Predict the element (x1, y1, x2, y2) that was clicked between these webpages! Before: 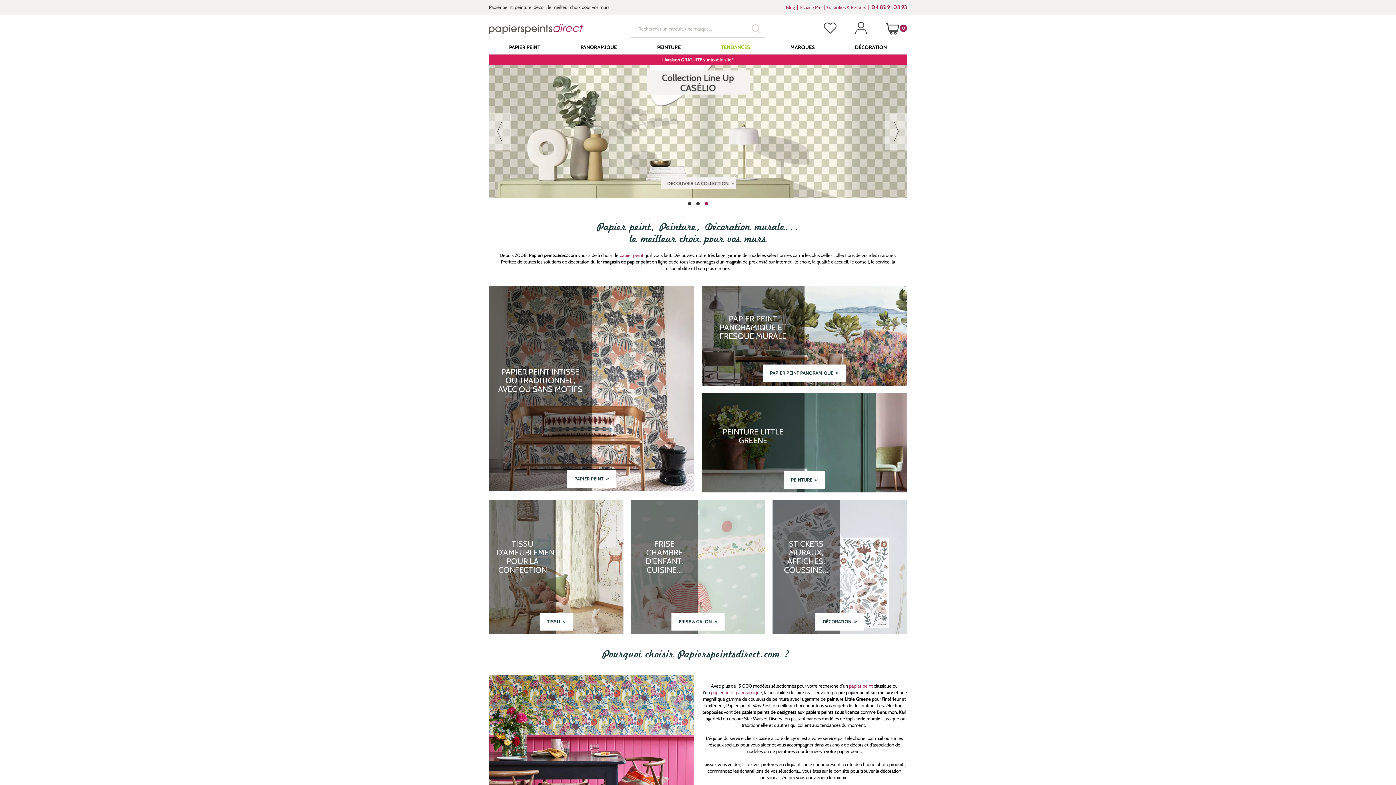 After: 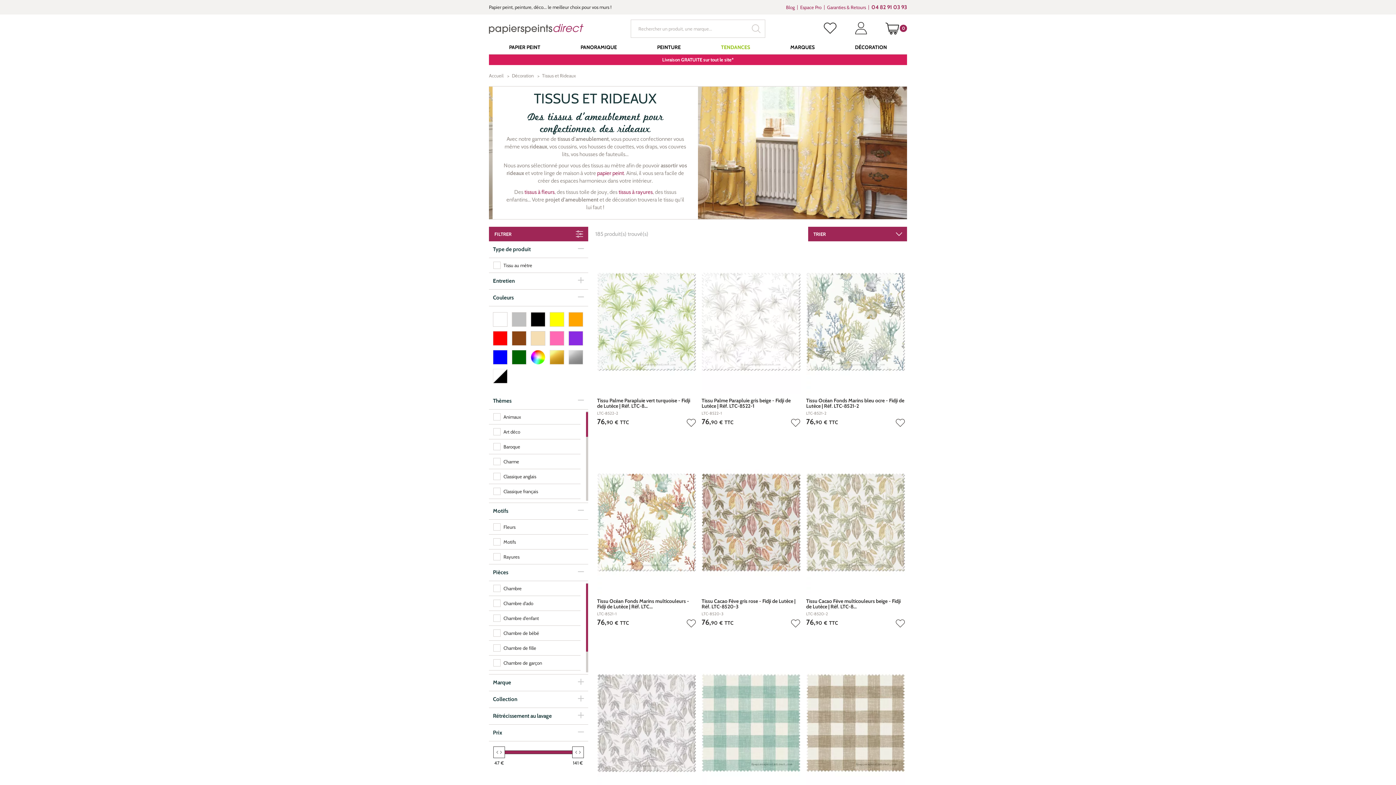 Action: label: TISSU D'AMEUBLEMENT POUR LA CONFECTION bbox: (489, 500, 623, 634)